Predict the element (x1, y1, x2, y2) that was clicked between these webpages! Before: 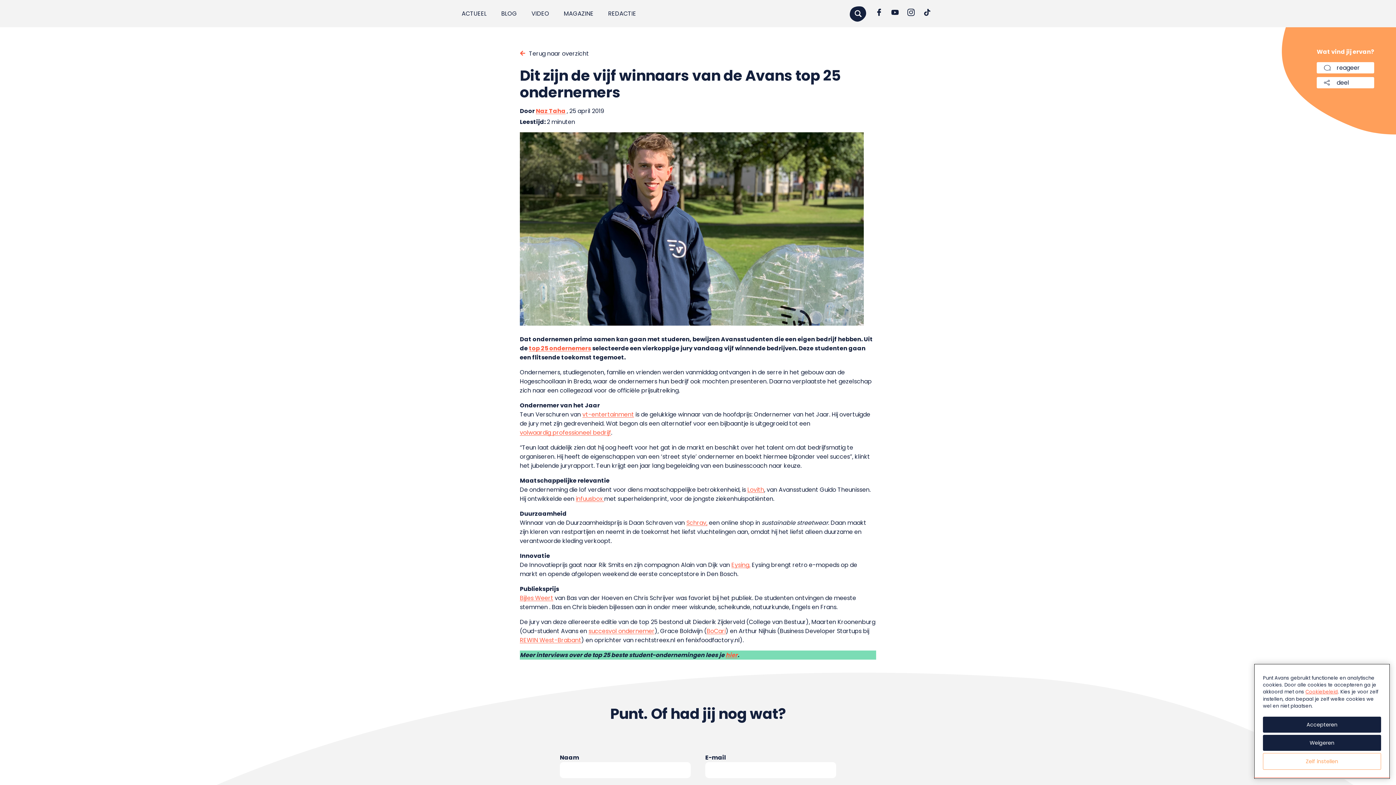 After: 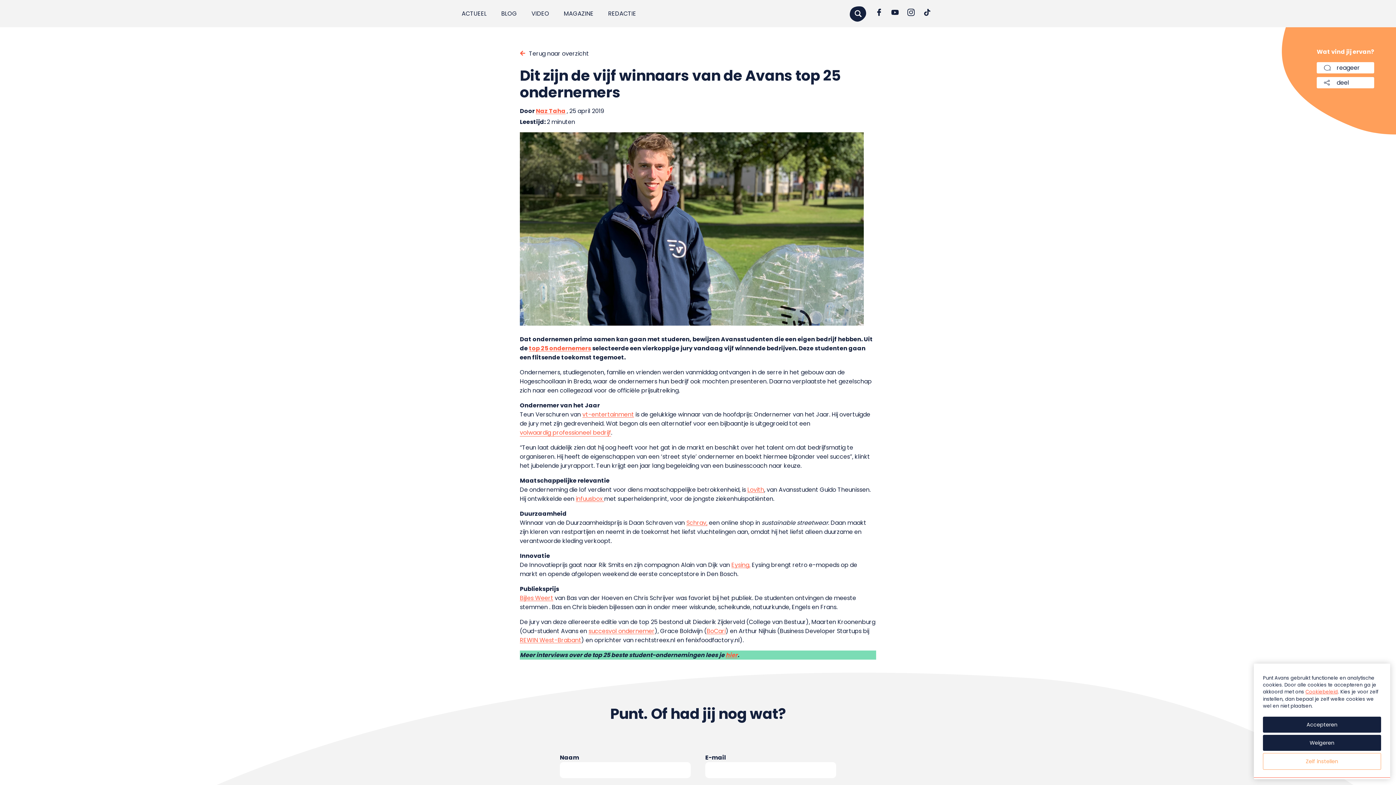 Action: bbox: (520, 428, 611, 437) label: volwaardig professioneel bedrijf